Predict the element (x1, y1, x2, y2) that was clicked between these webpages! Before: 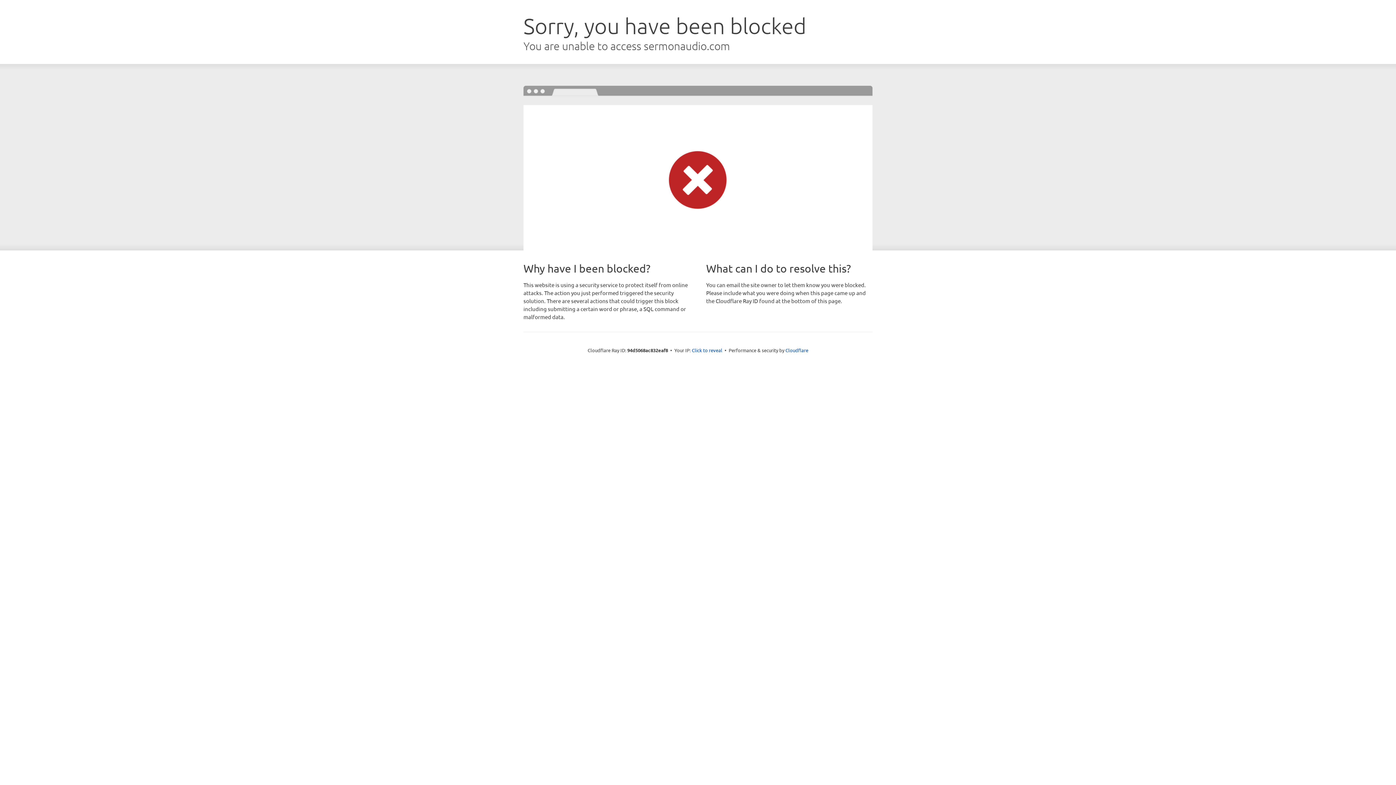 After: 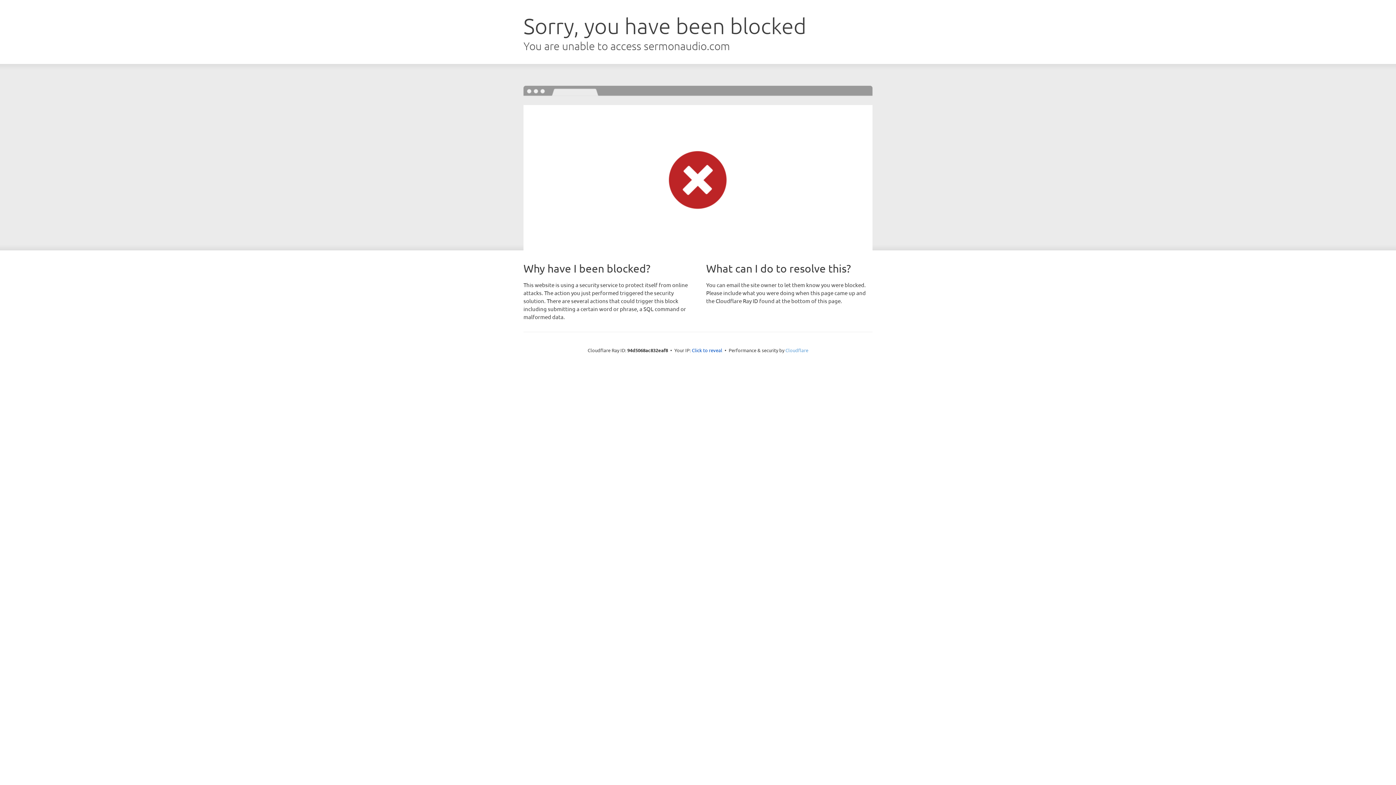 Action: label: Cloudflare bbox: (785, 347, 808, 353)